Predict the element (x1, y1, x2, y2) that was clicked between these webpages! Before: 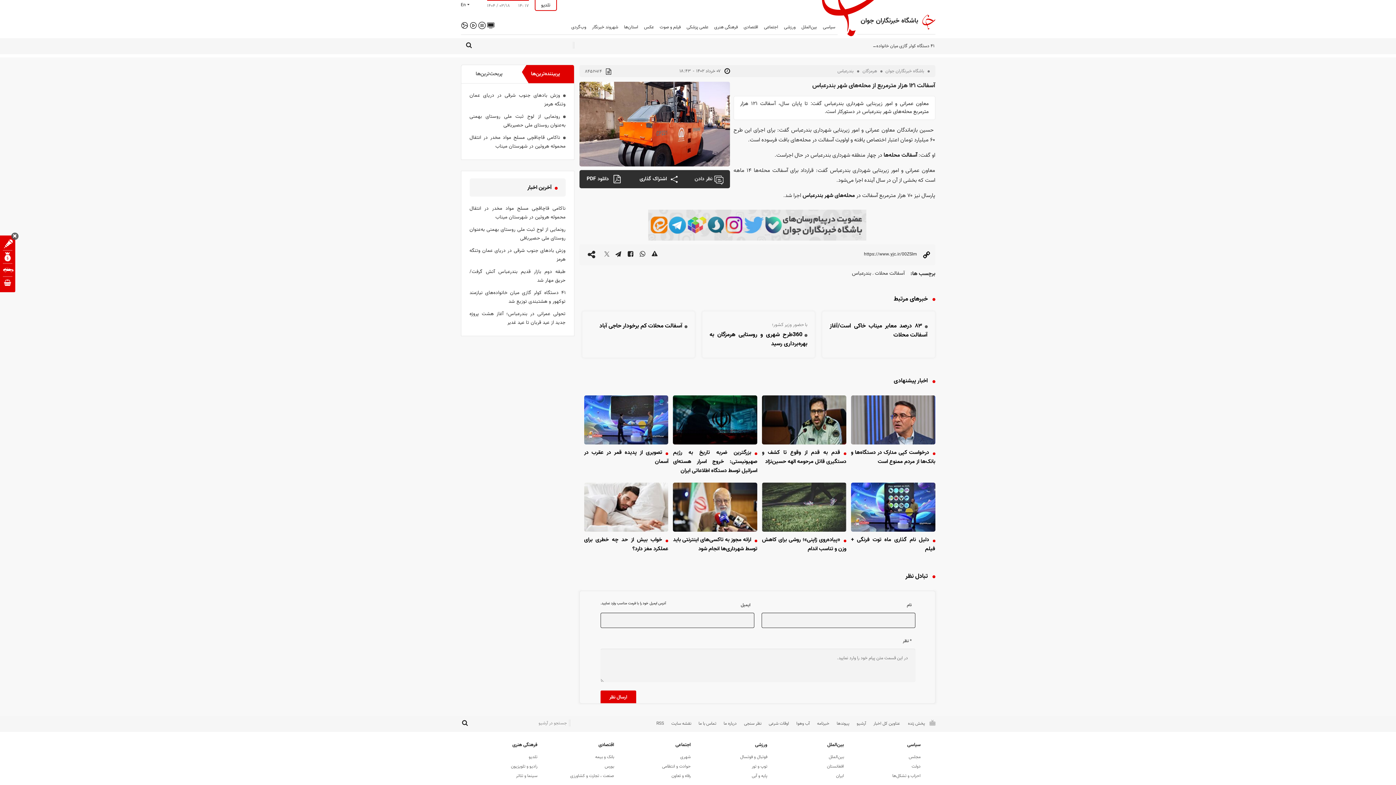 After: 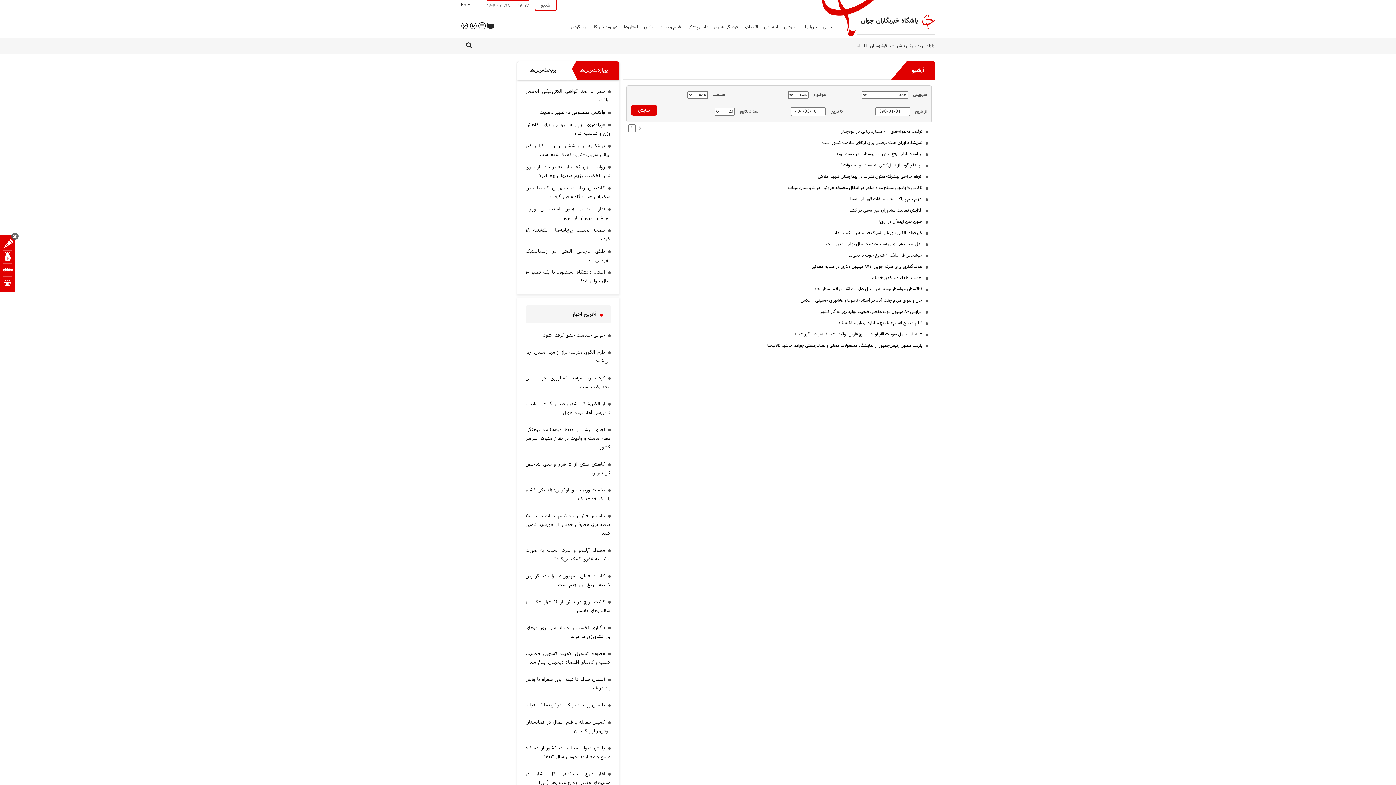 Action: label: آرشیو bbox: (856, 716, 866, 732)